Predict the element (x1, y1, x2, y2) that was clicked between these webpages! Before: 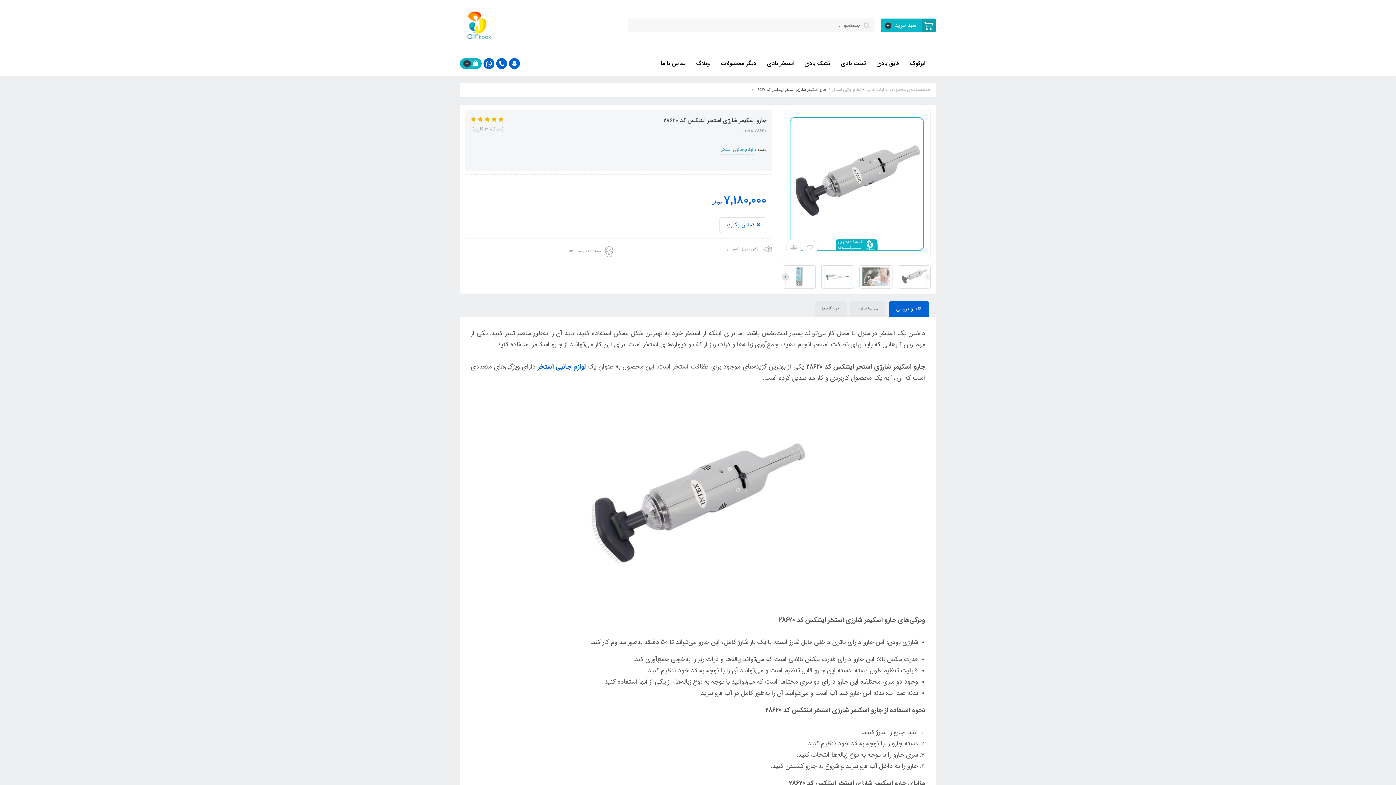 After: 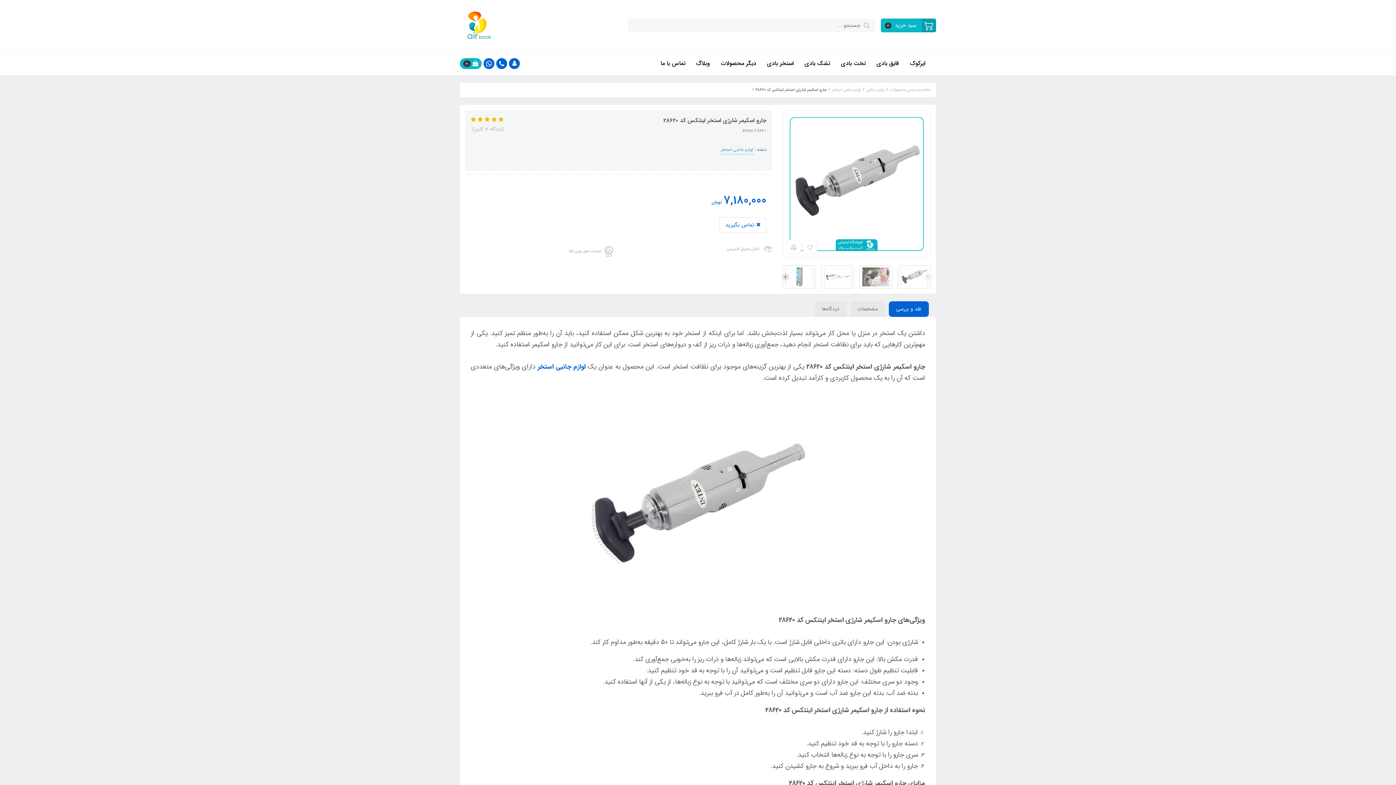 Action: label: نقد و بررسی bbox: (889, 301, 929, 317)